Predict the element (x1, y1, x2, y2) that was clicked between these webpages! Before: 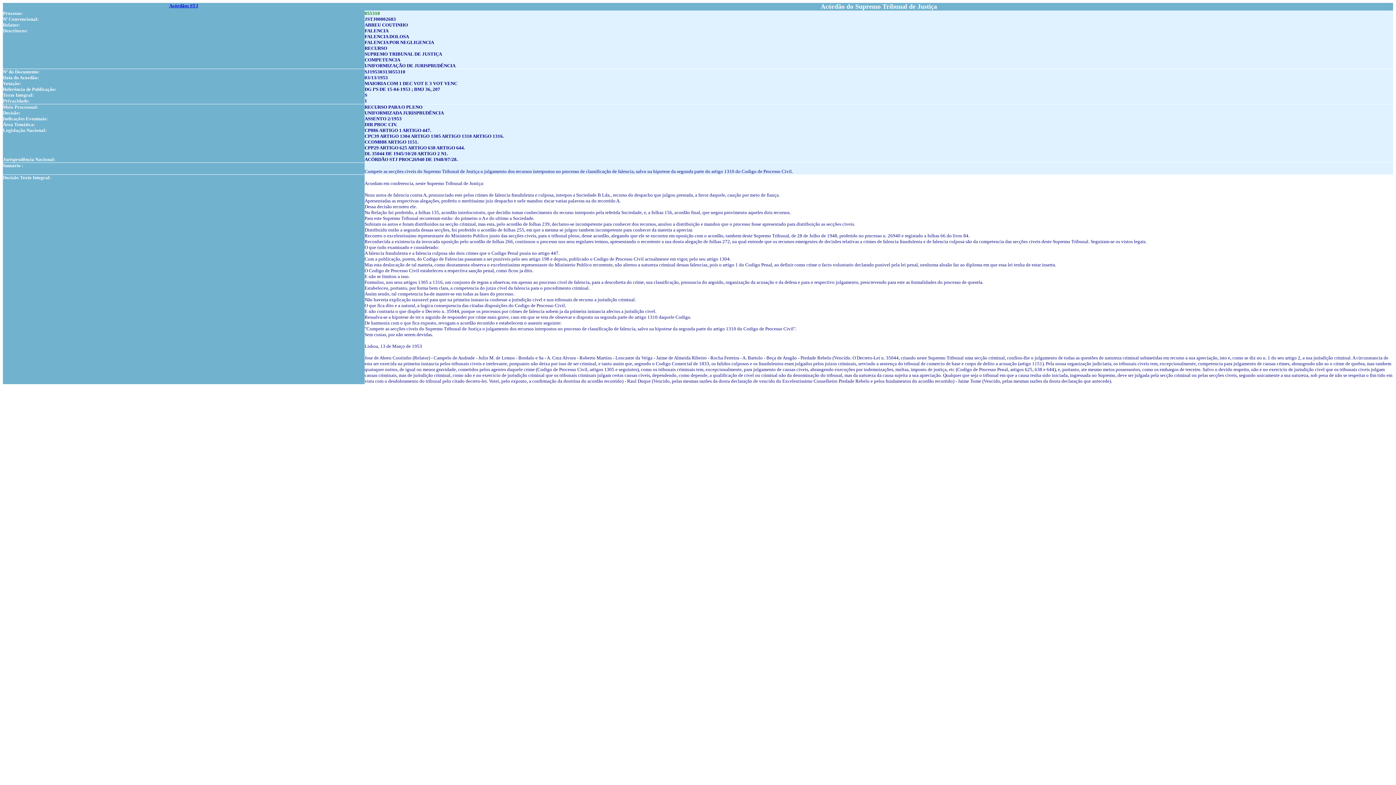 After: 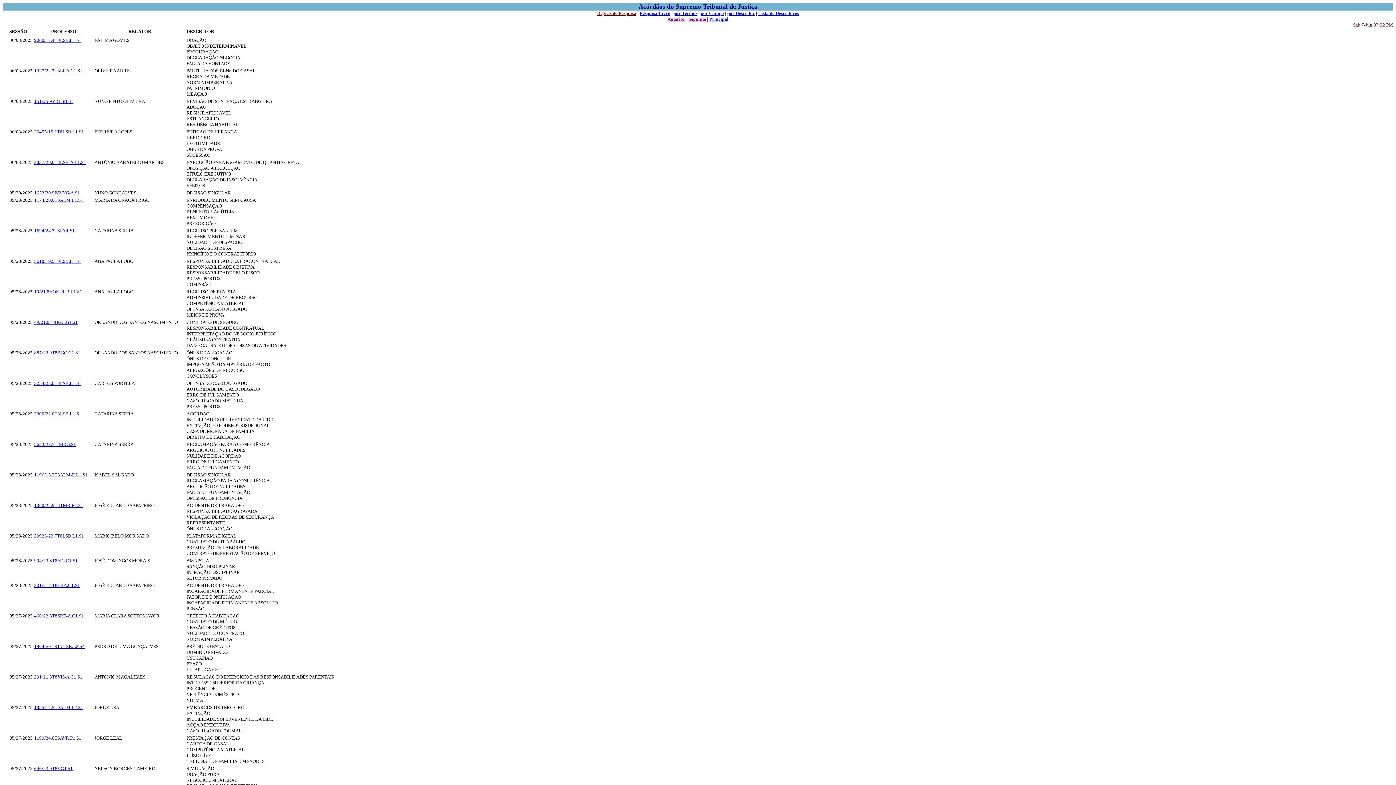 Action: label: Acórdãos STJ bbox: (169, 2, 198, 8)